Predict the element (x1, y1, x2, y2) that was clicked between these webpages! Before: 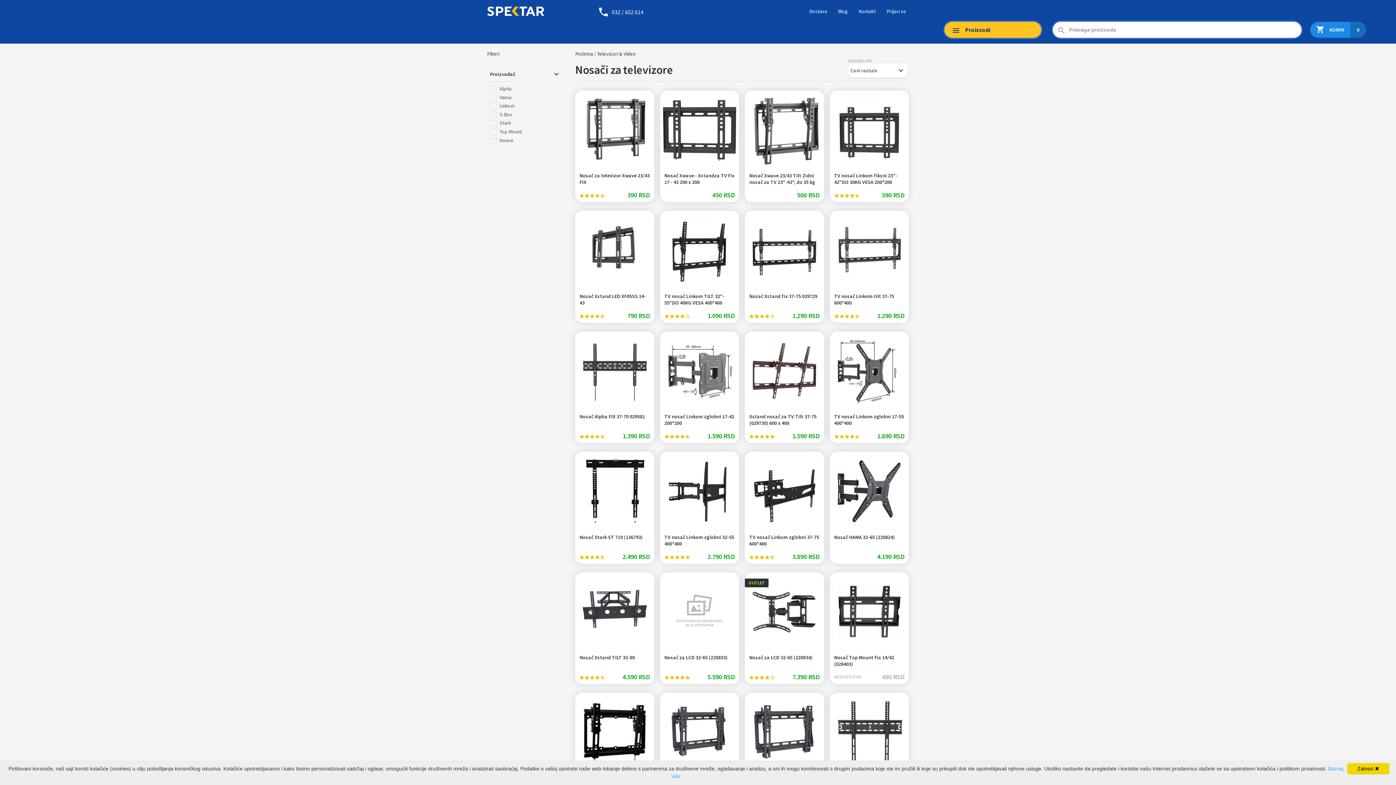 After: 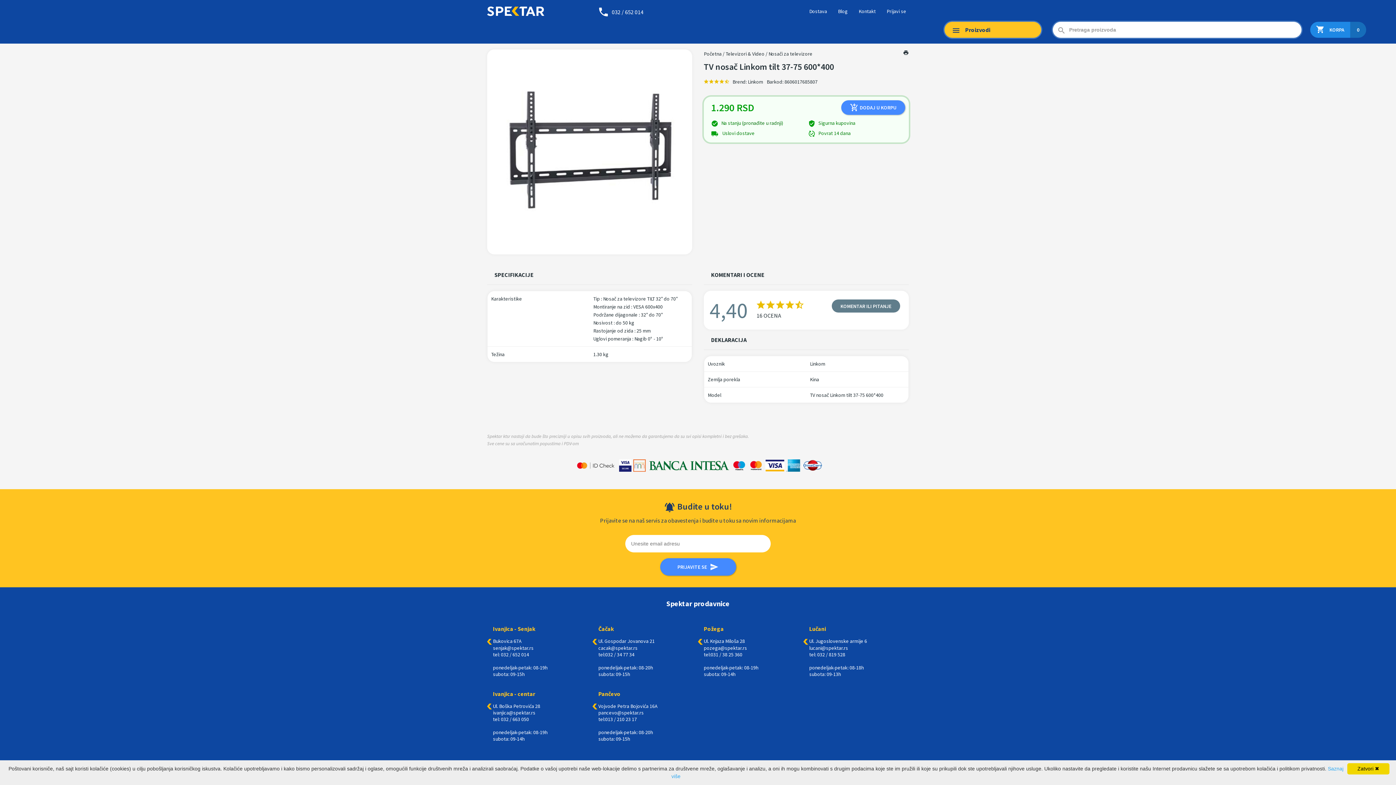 Action: label: TV nosač Linkom tilt 37-75 600*400
1.290 RSD bbox: (830, 211, 909, 322)